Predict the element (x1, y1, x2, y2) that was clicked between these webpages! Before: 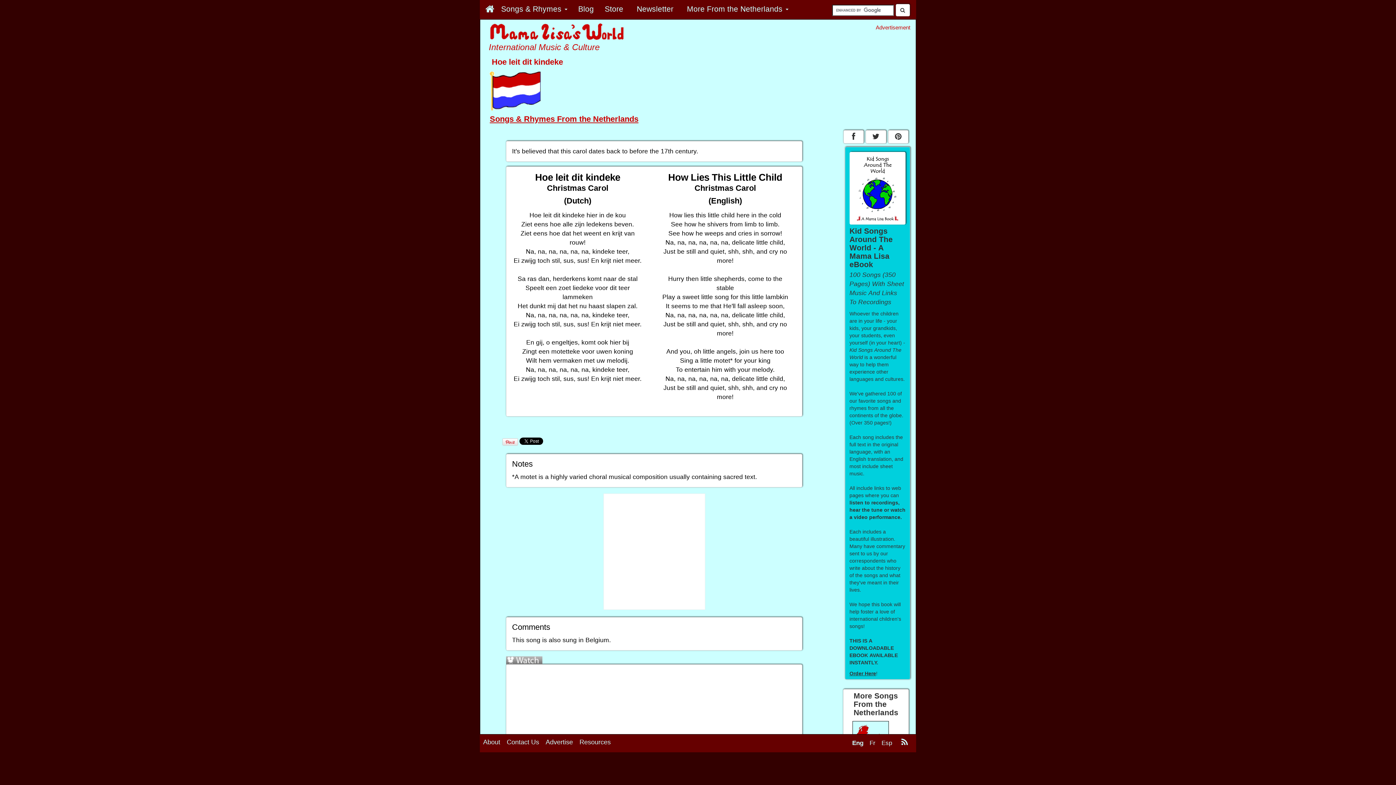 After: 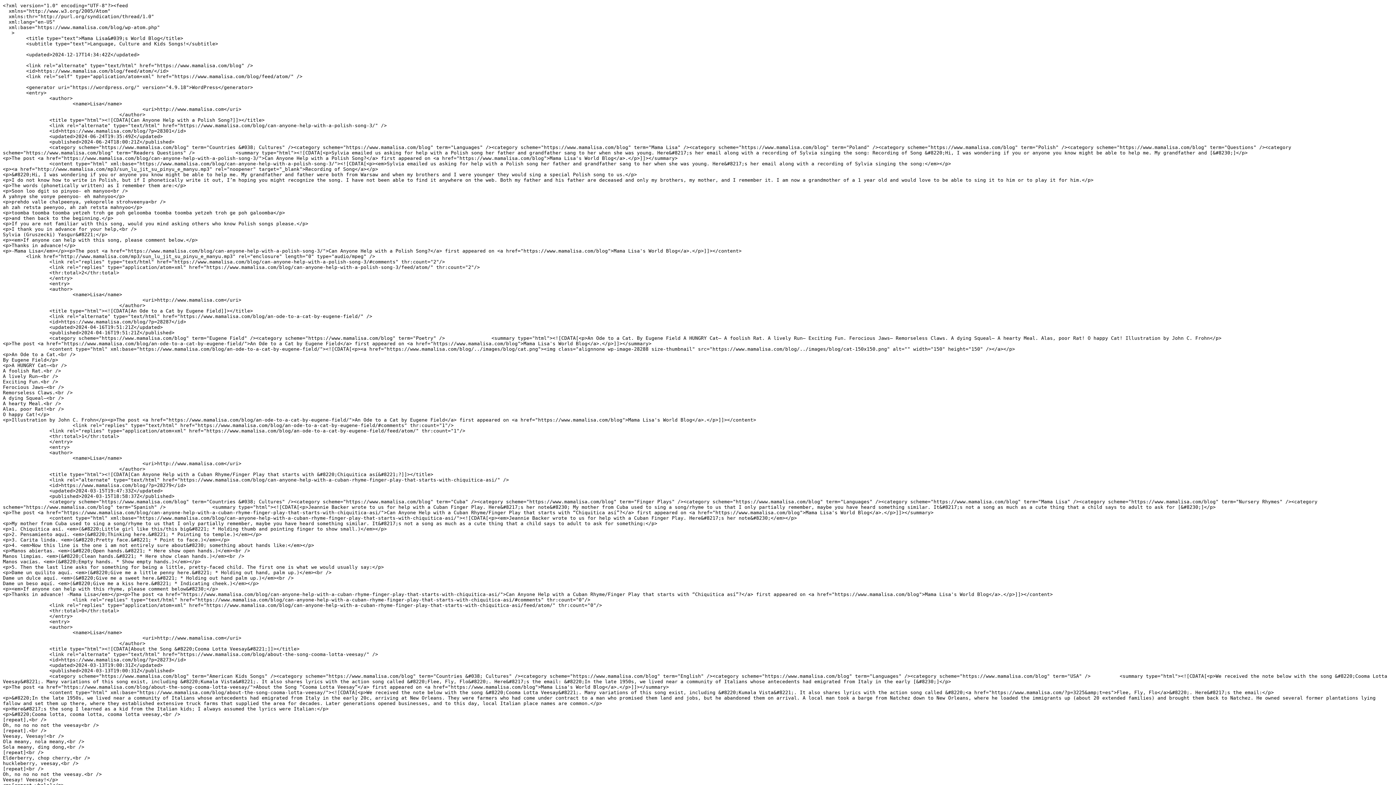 Action: bbox: (897, 766, 912, 783)